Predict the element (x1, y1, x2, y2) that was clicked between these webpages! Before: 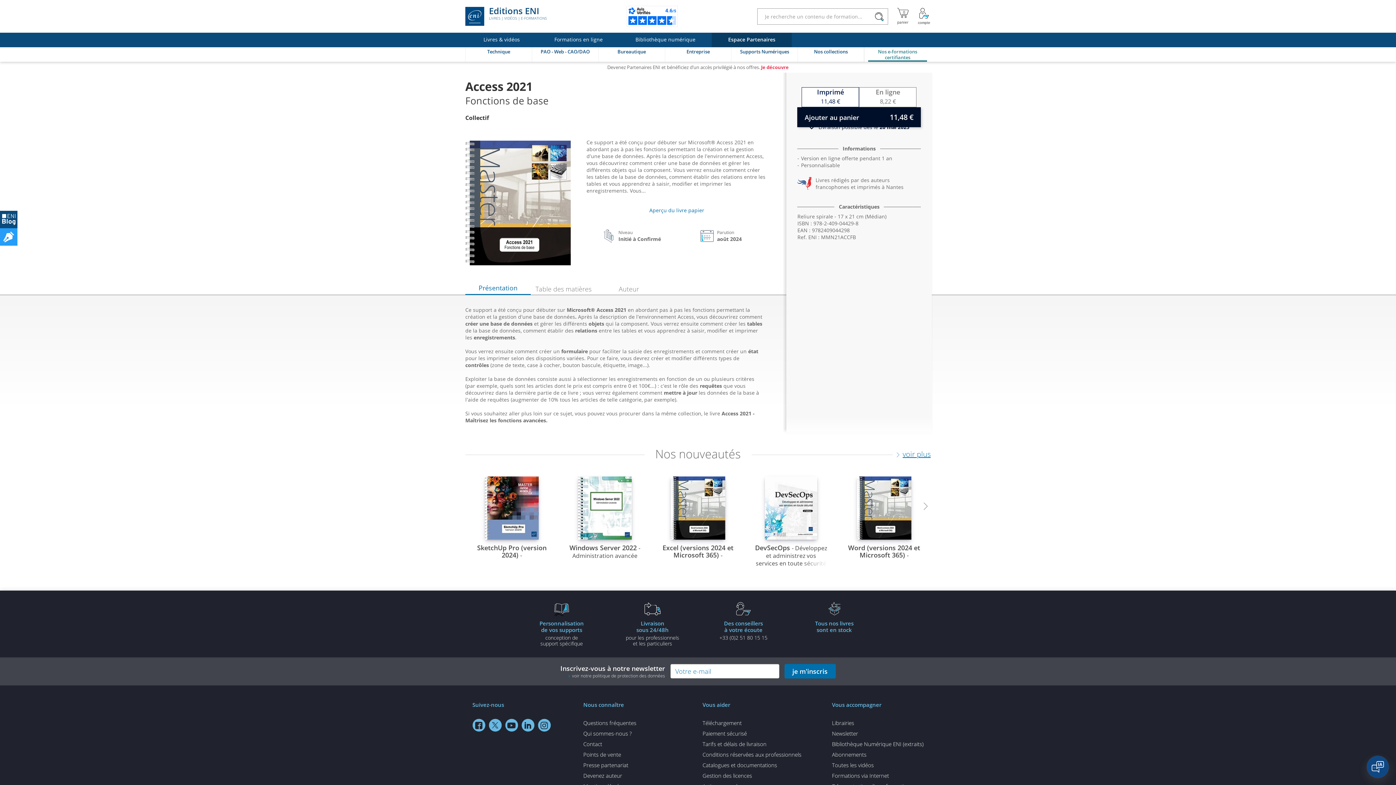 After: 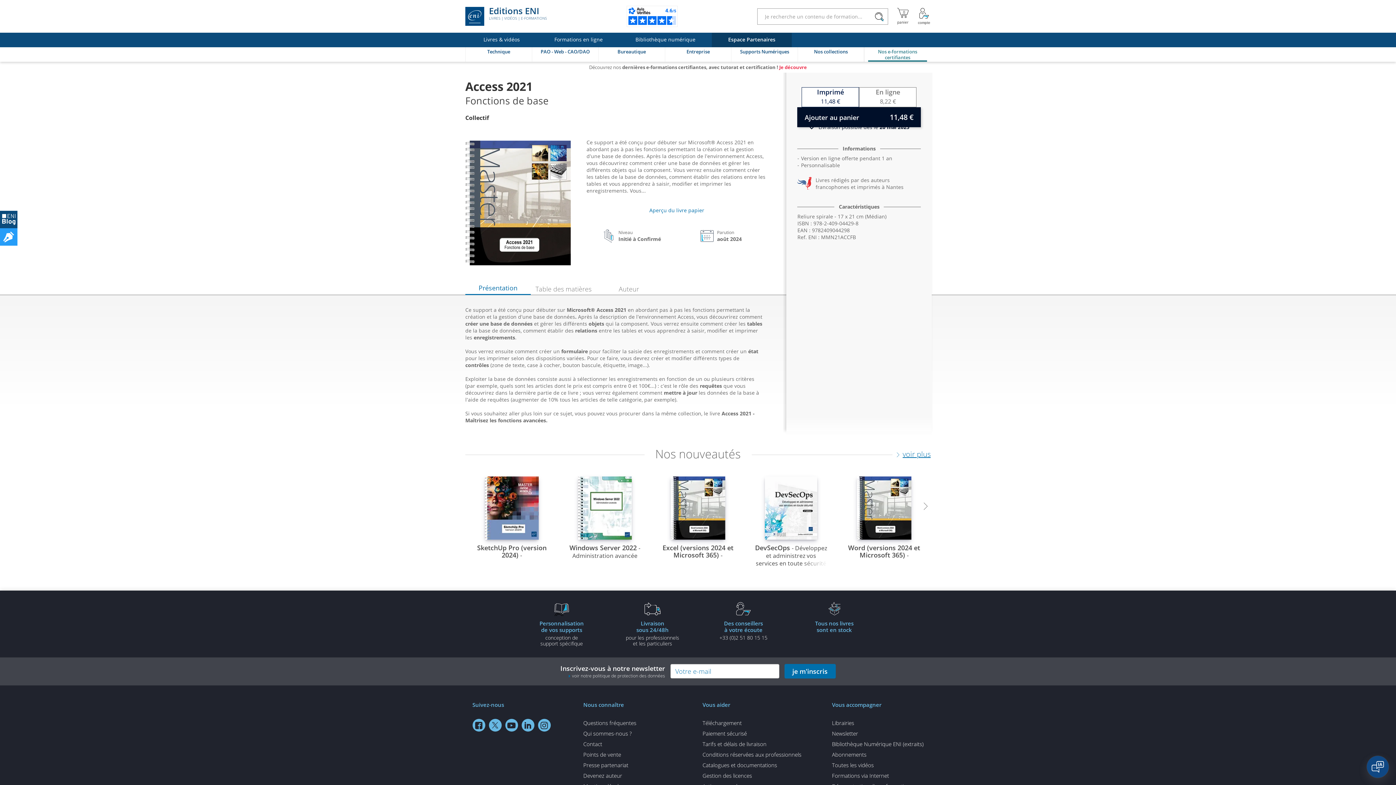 Action: bbox: (465, 140, 570, 267)